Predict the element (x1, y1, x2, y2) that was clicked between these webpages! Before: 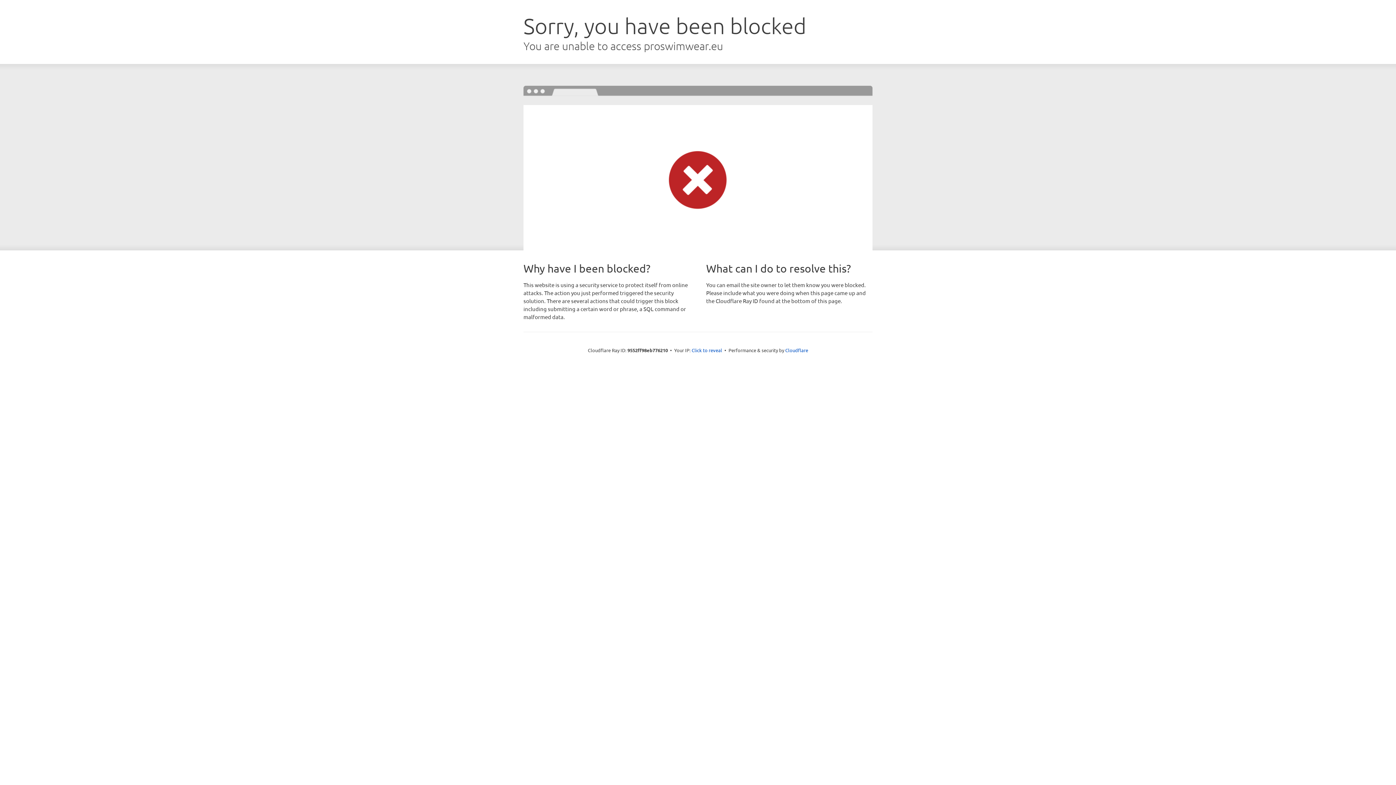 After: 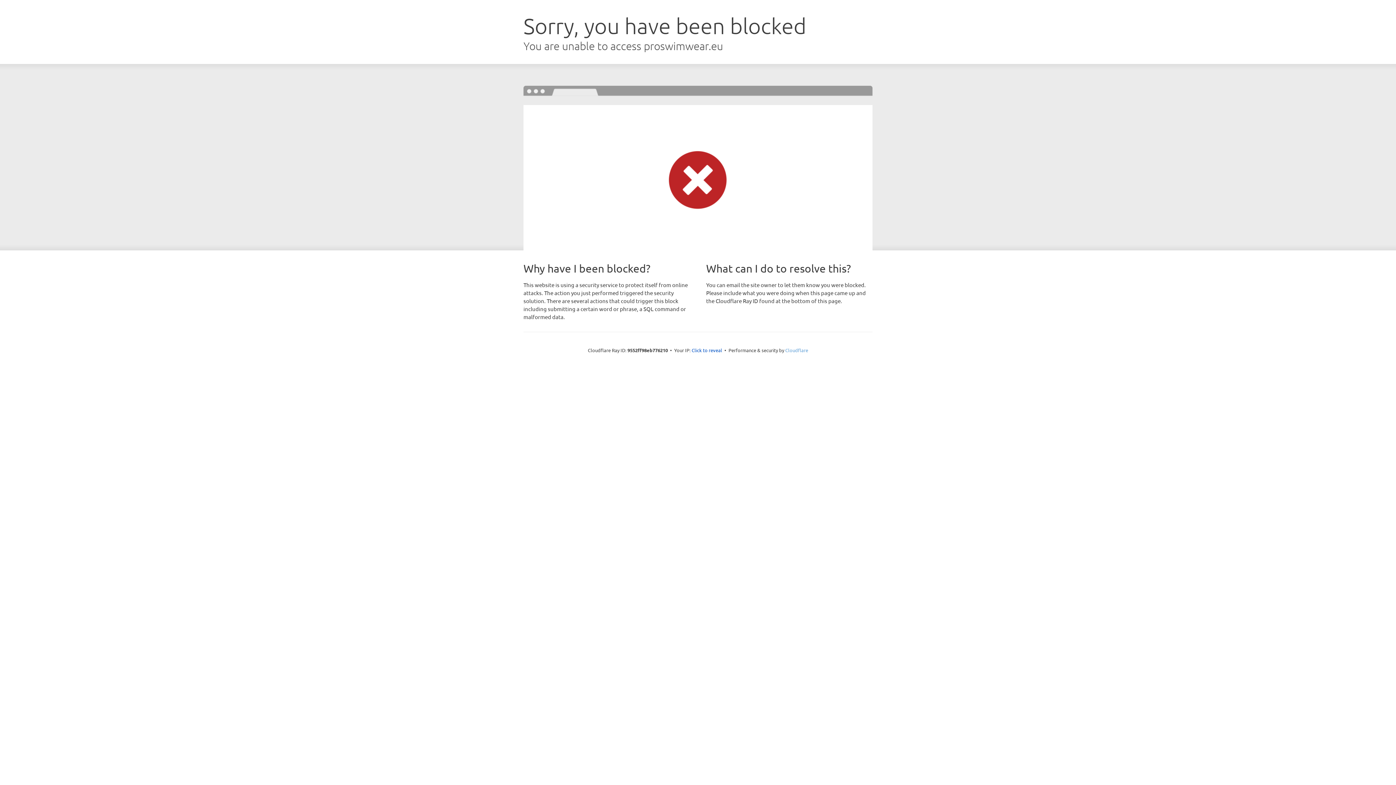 Action: bbox: (785, 347, 808, 353) label: Cloudflare